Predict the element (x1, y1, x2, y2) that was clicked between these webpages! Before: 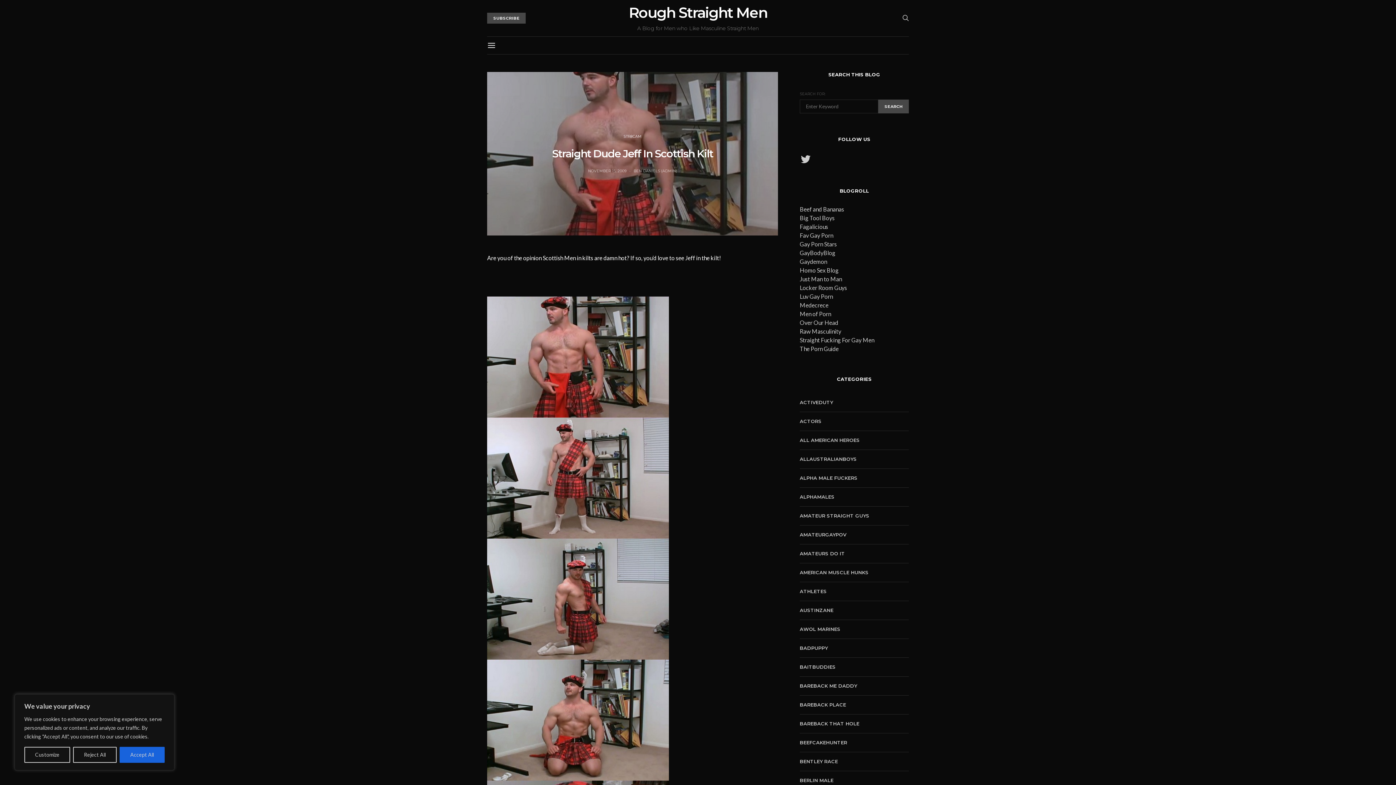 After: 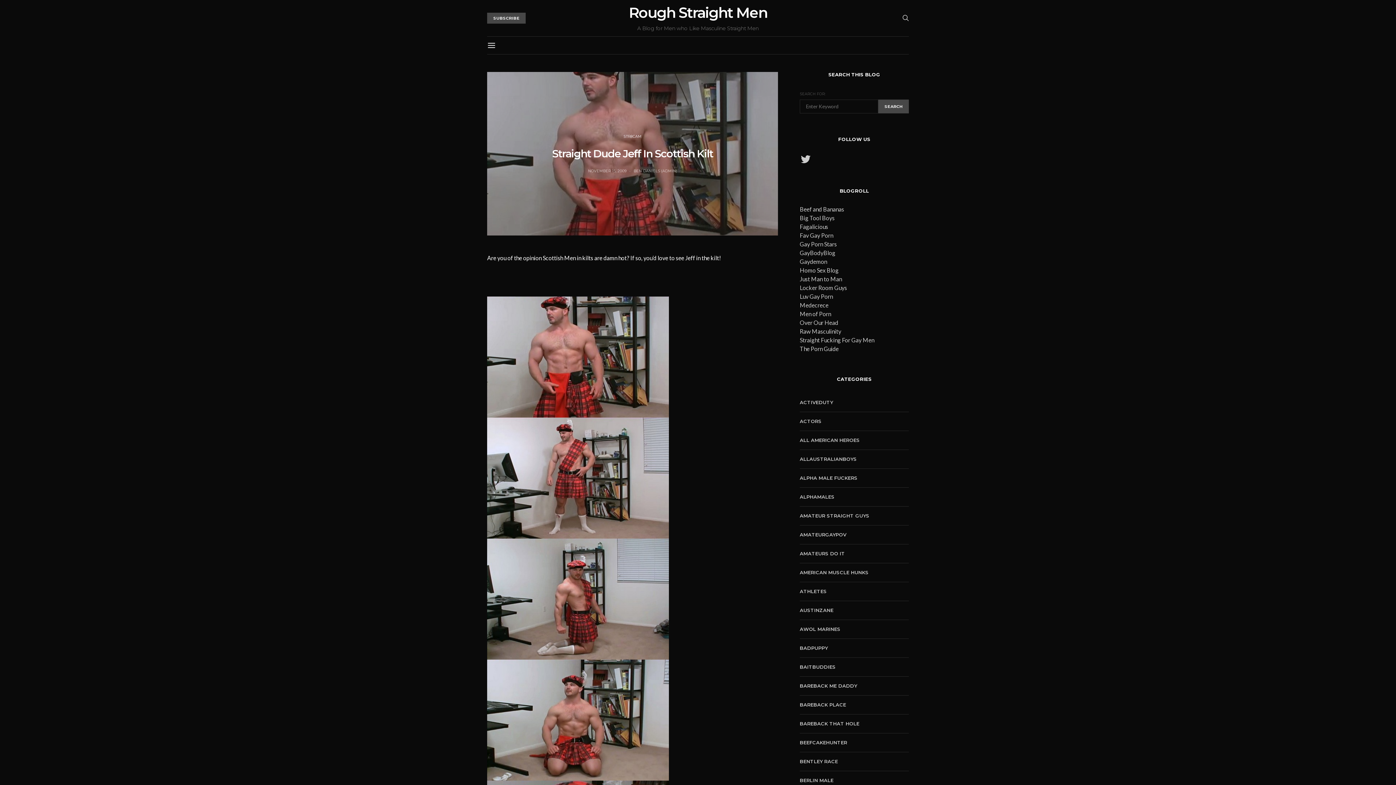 Action: label: Reject All bbox: (73, 747, 116, 763)